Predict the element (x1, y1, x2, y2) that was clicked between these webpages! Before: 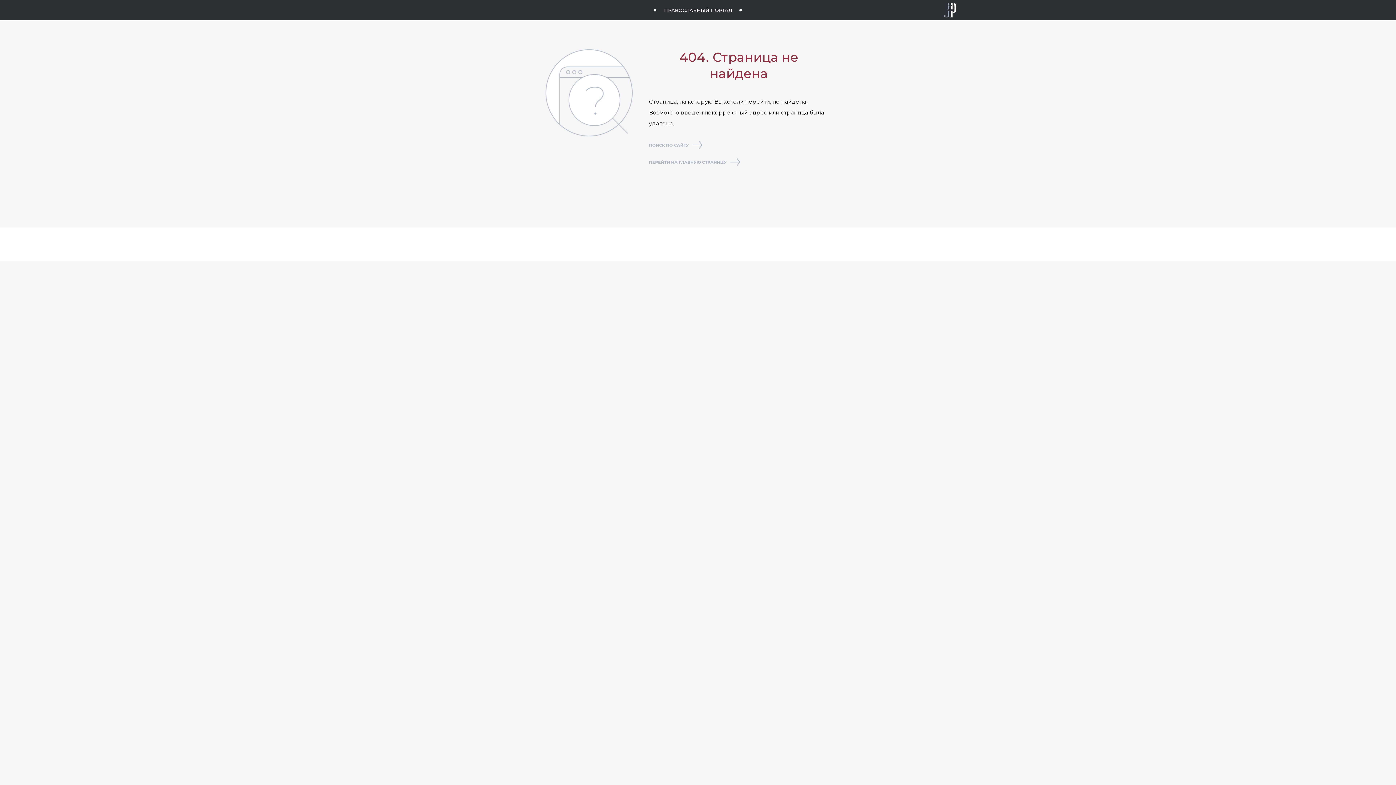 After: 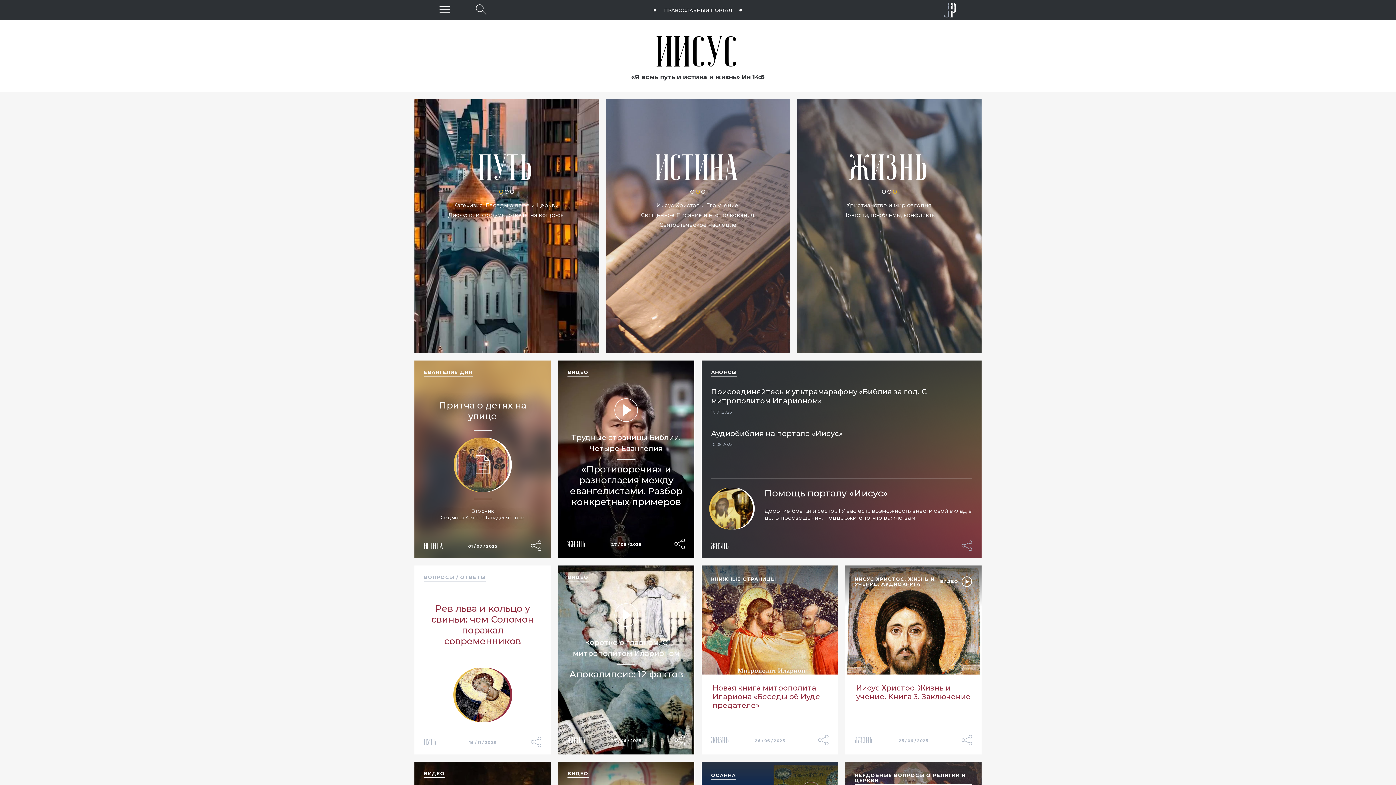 Action: label: ПЕРЕЙТИ НА ГЛАВНУЮ СТРАНИЦУ  bbox: (649, 157, 803, 167)